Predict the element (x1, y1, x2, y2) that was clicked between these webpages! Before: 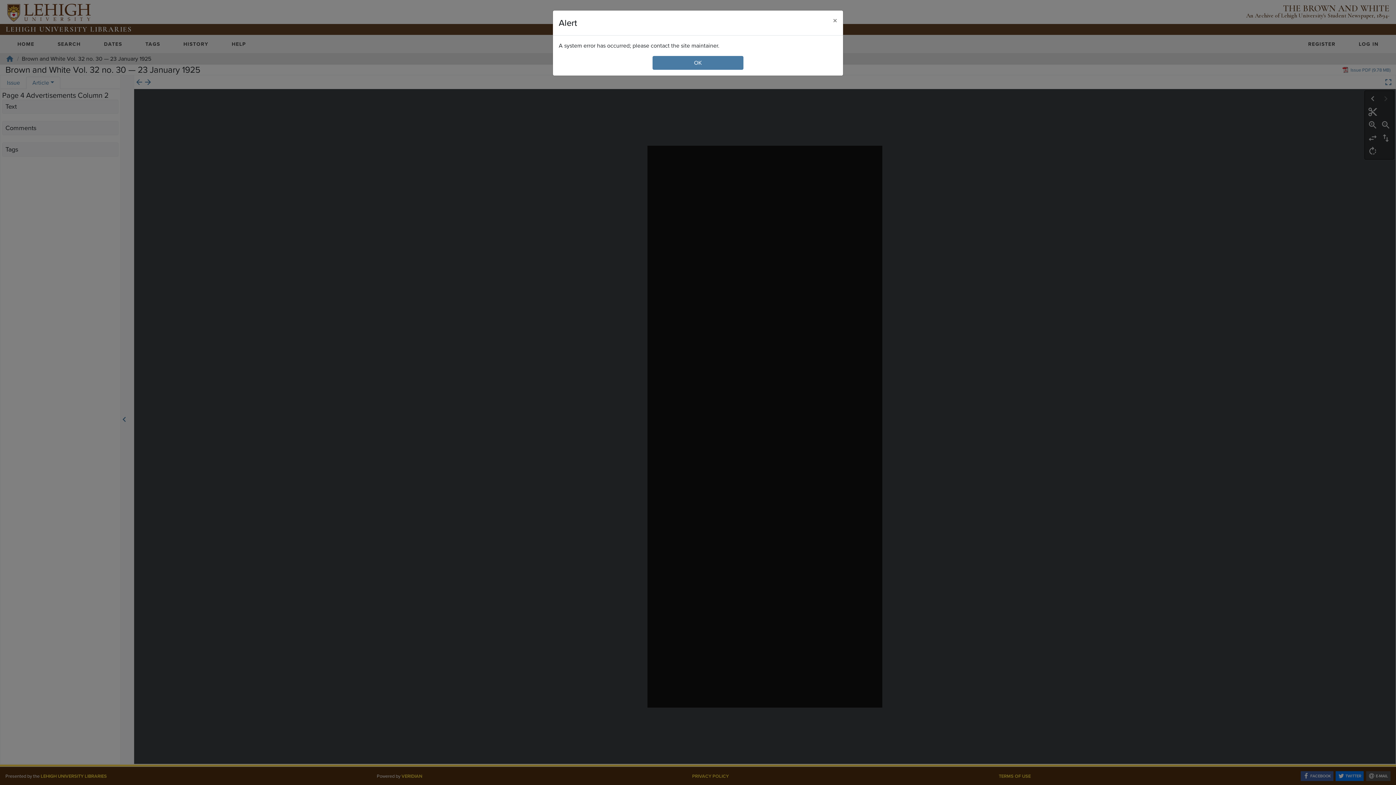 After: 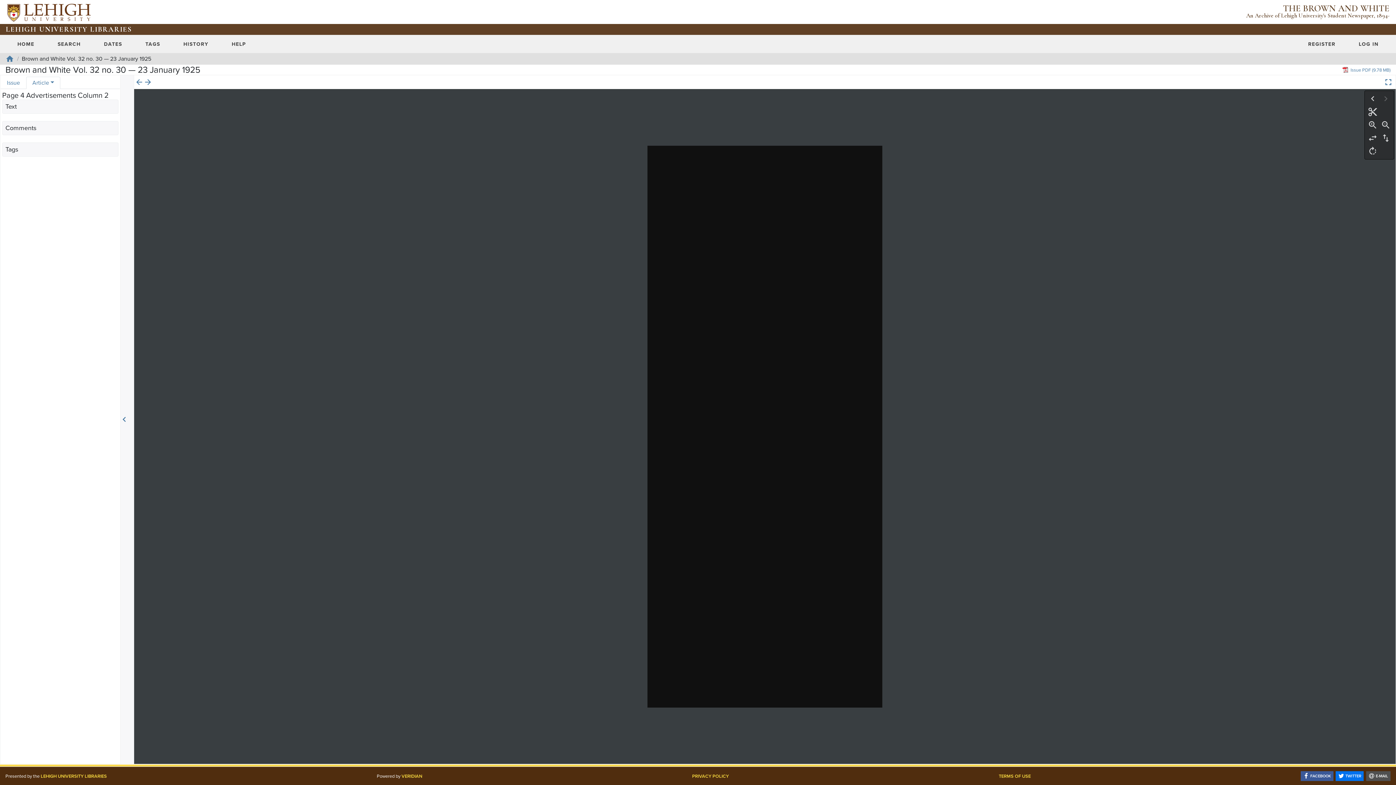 Action: bbox: (827, 10, 843, 30) label: Close